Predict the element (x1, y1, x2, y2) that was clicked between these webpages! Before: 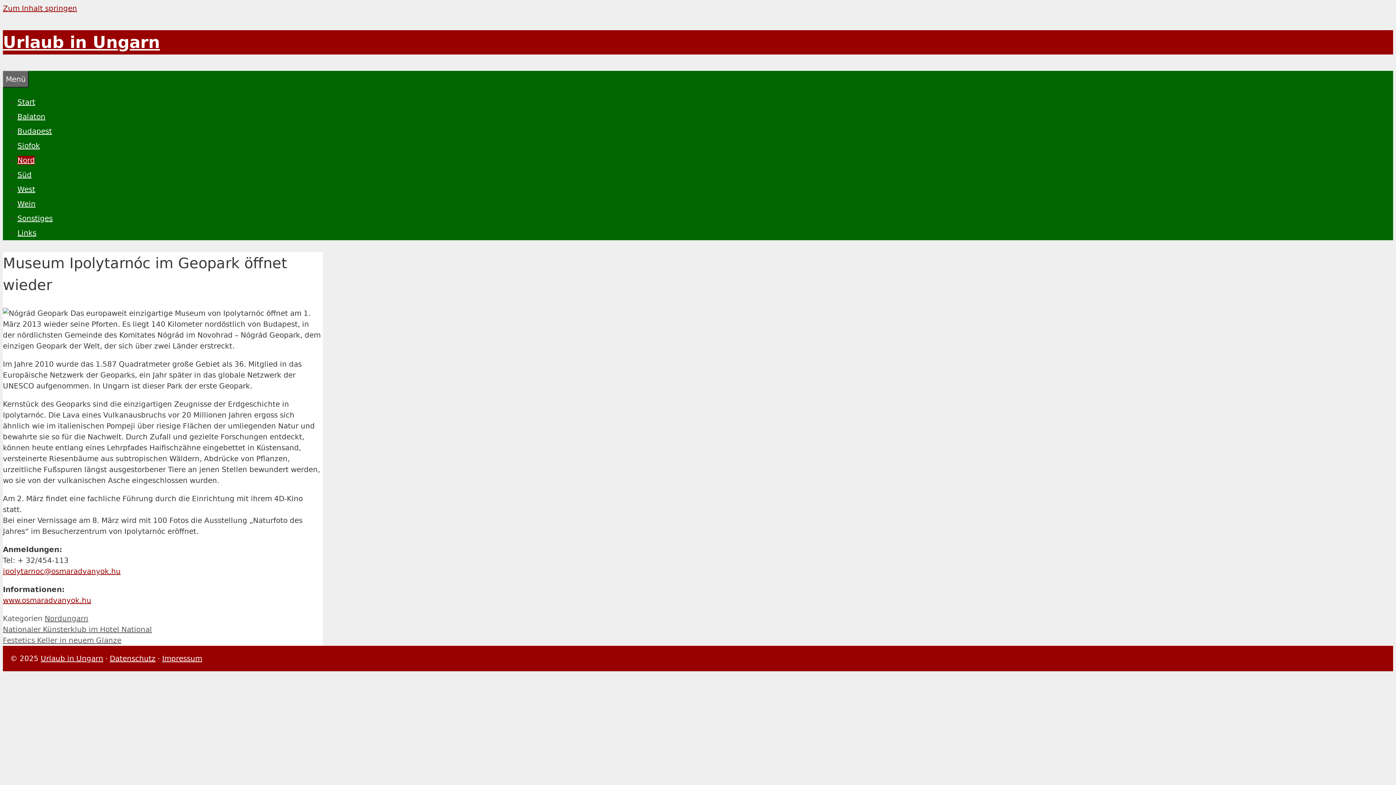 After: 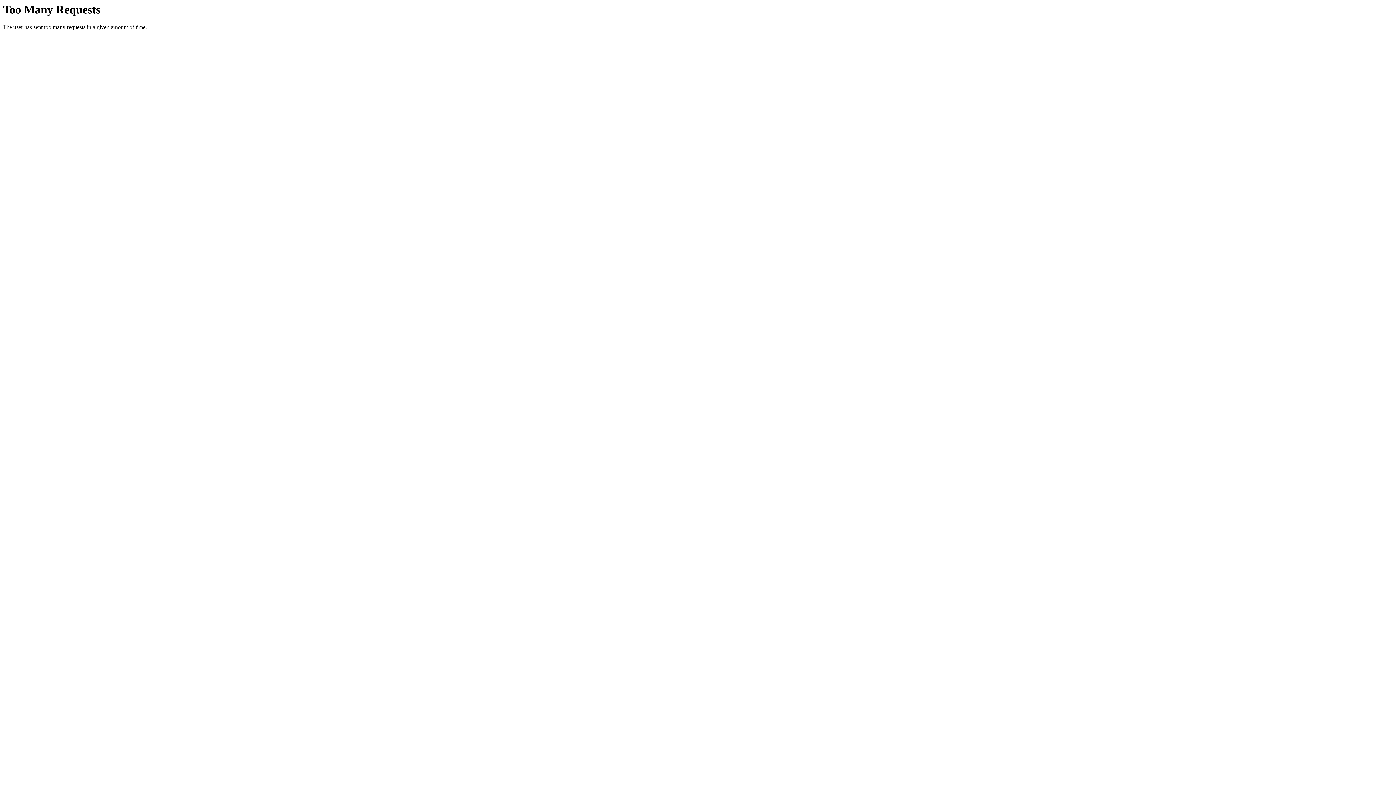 Action: label: Siofok bbox: (17, 141, 40, 150)